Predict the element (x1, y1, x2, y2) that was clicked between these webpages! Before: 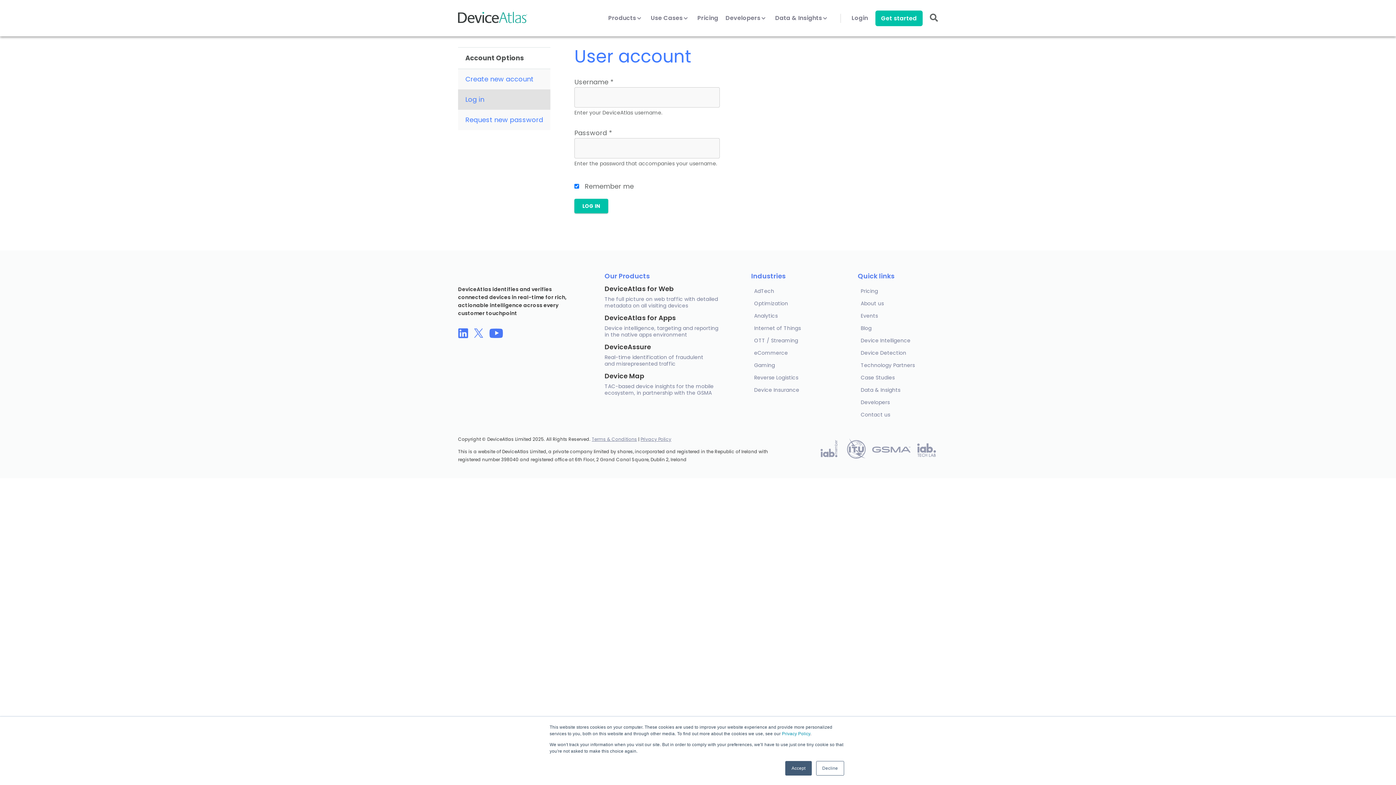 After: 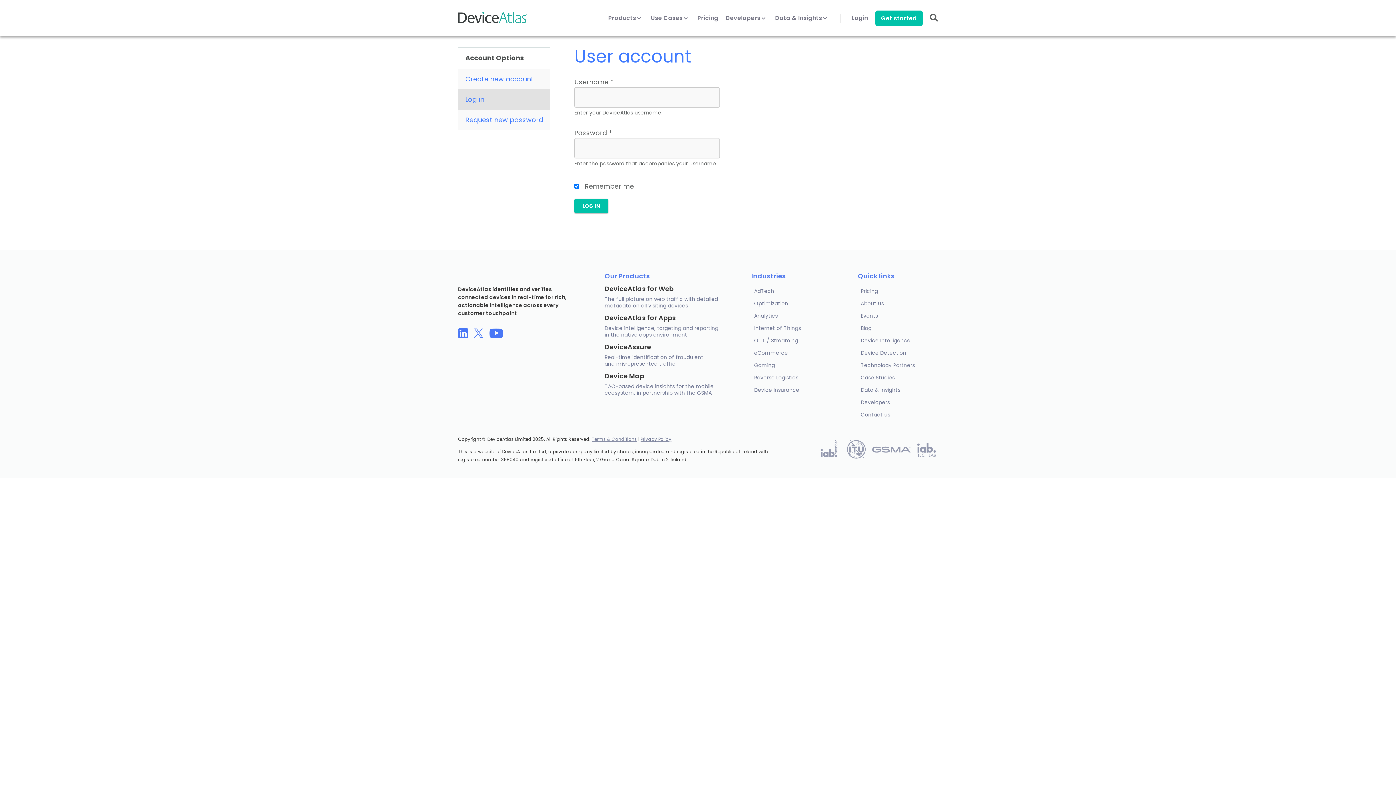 Action: bbox: (816, 761, 844, 776) label: Decline